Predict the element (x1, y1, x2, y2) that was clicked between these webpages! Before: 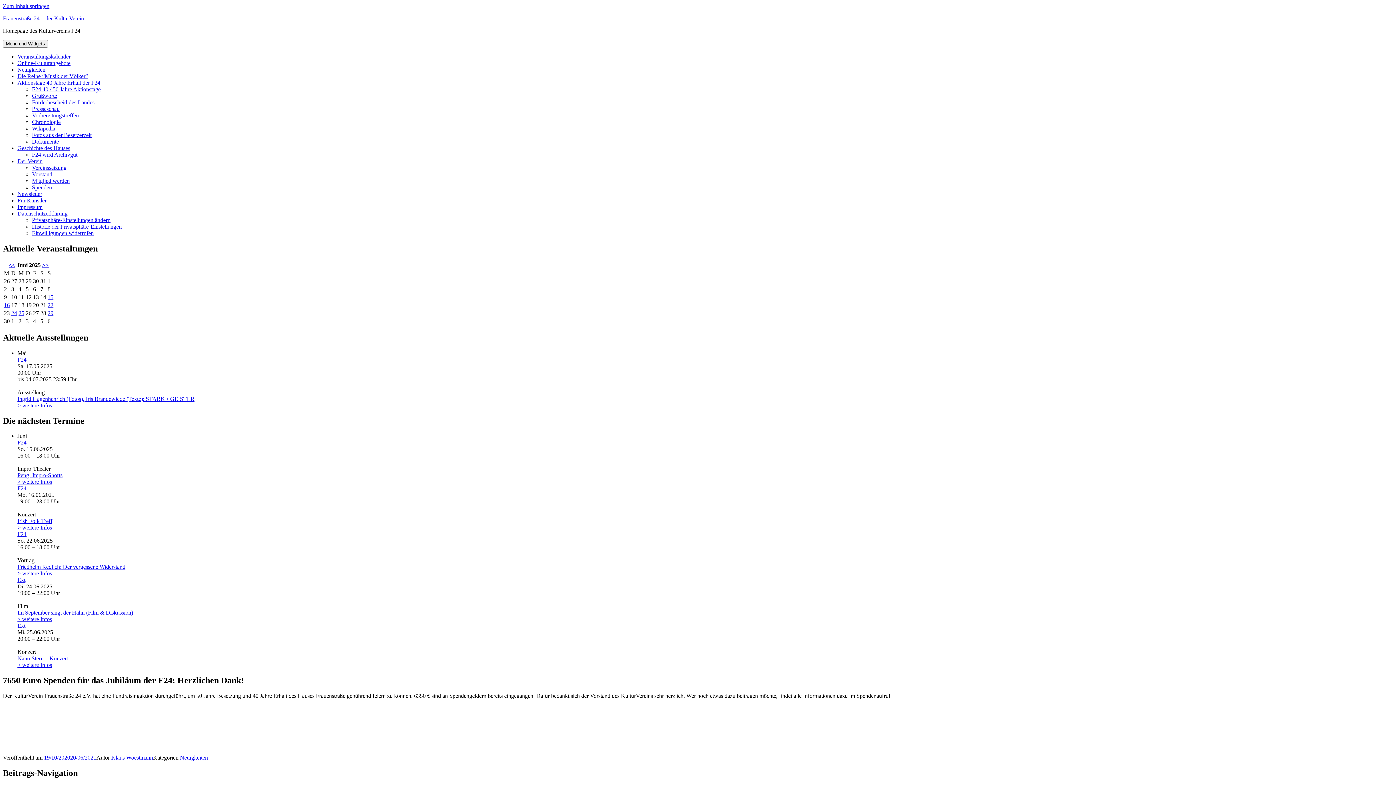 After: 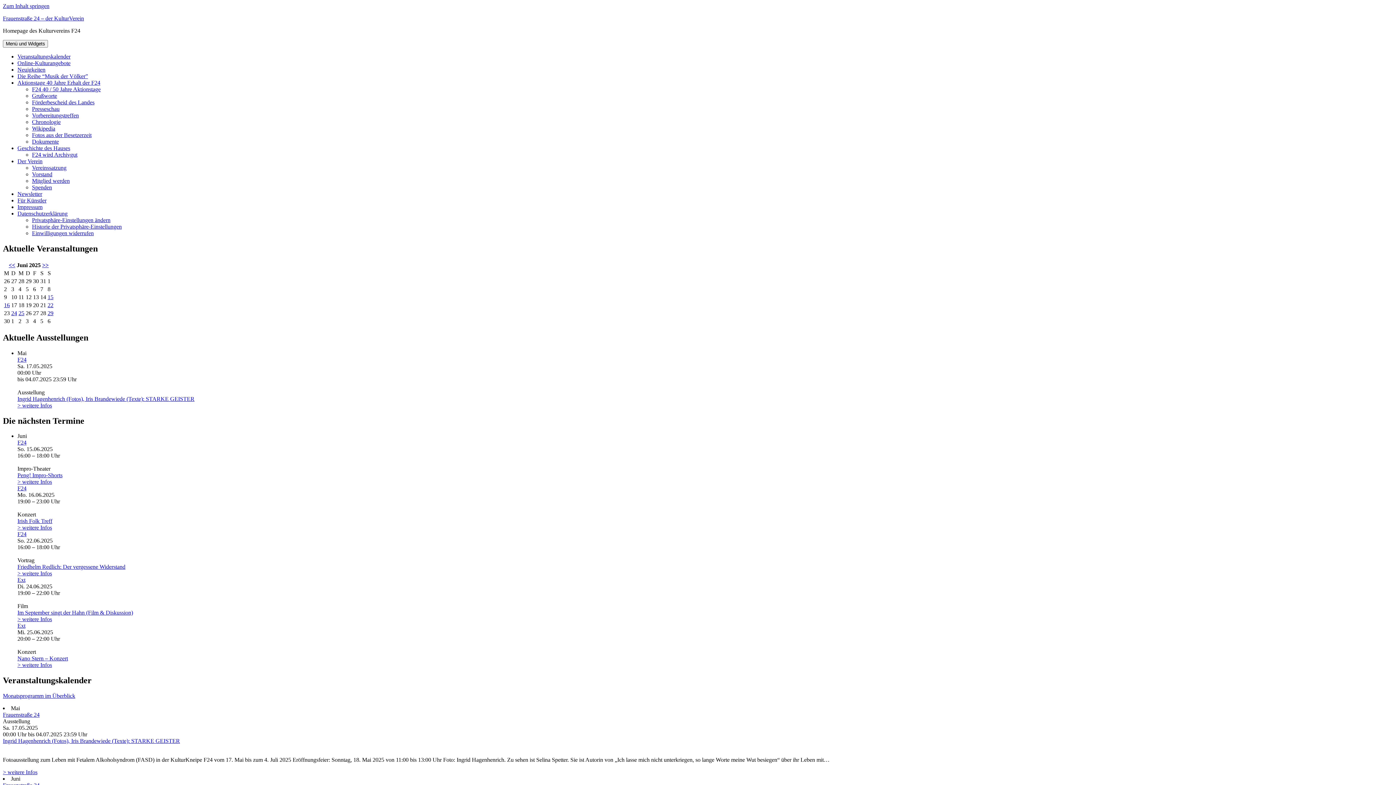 Action: label: Veranstaltungskalender bbox: (17, 53, 70, 59)